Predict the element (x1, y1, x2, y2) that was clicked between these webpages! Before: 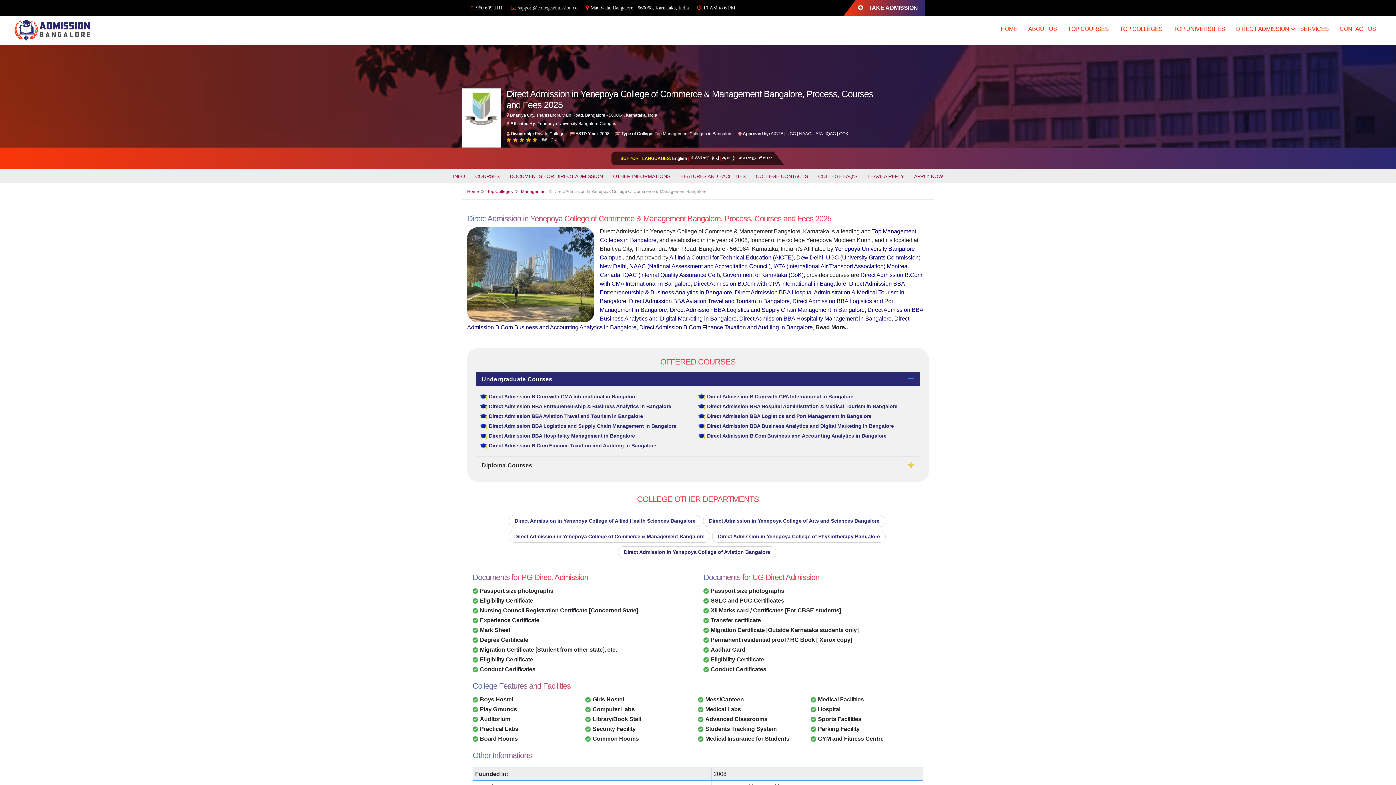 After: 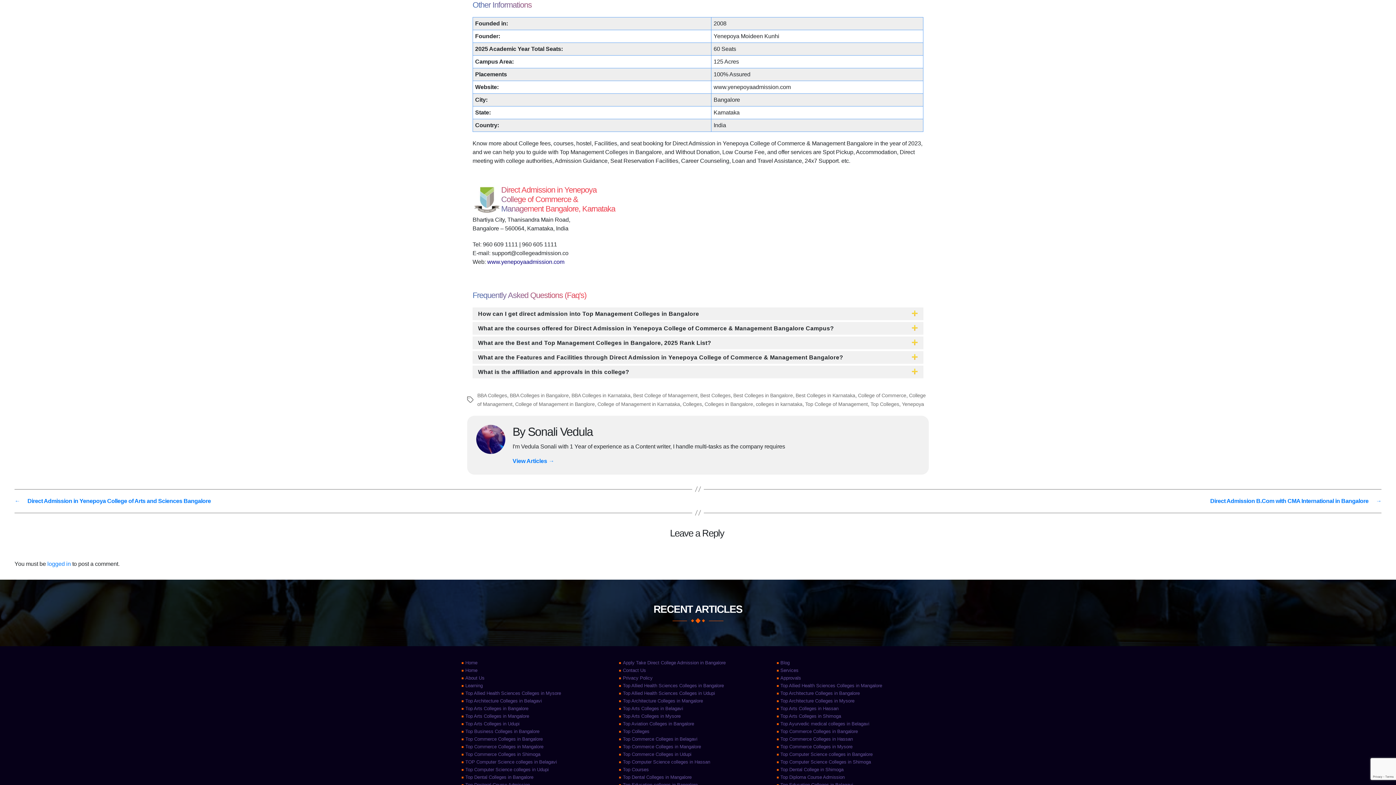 Action: bbox: (609, 169, 674, 183) label: OTHER INFORMATIONS